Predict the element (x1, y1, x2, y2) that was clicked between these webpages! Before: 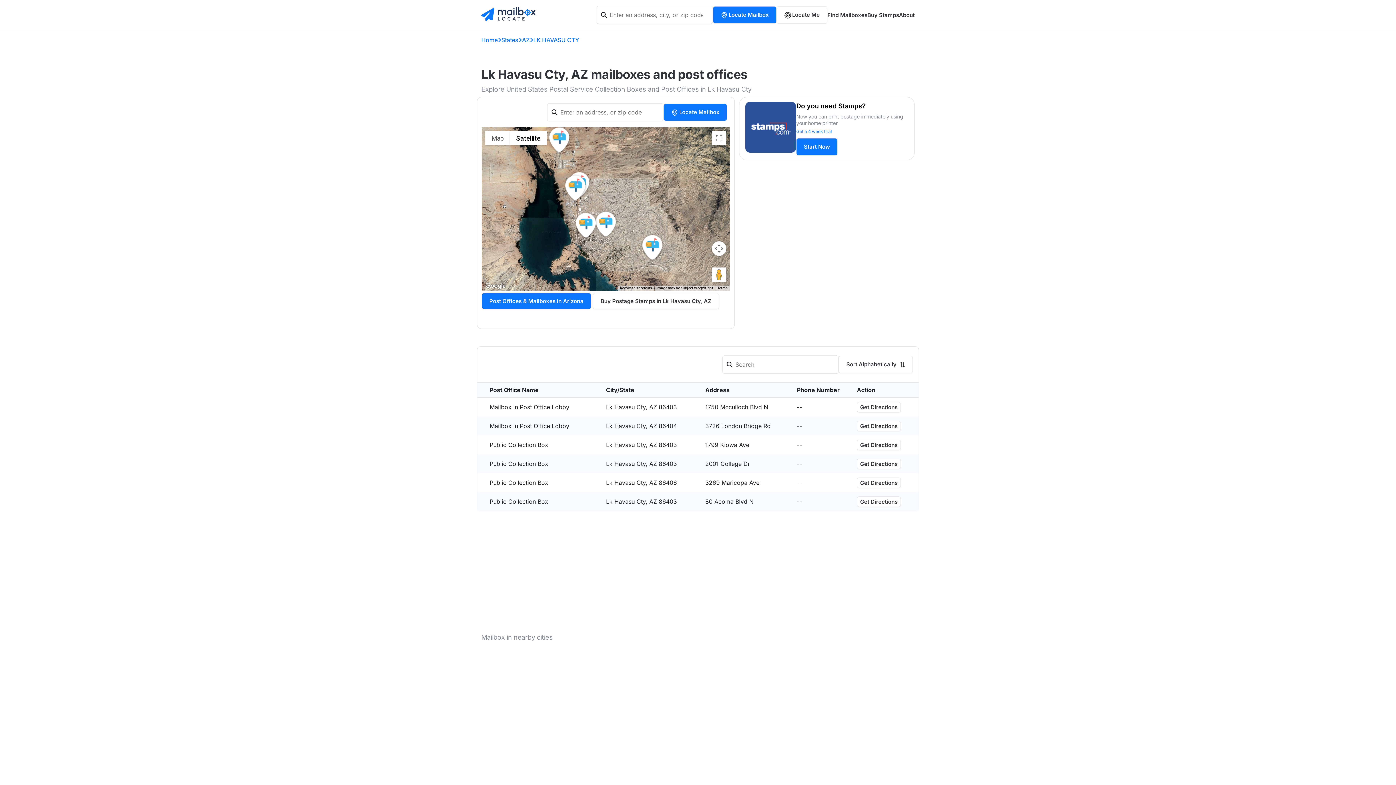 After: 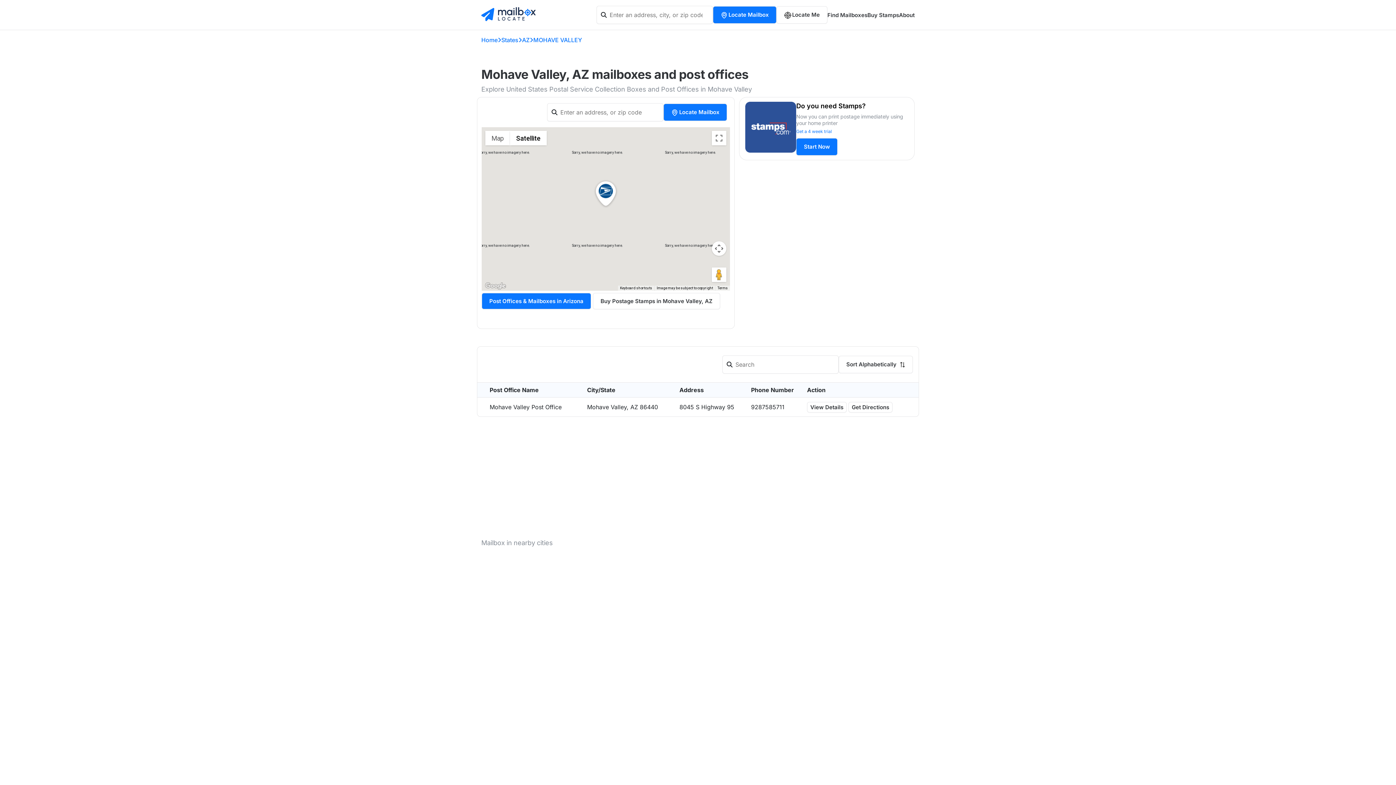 Action: label: Mohave Valley, AZ bbox: (489, 720, 540, 728)